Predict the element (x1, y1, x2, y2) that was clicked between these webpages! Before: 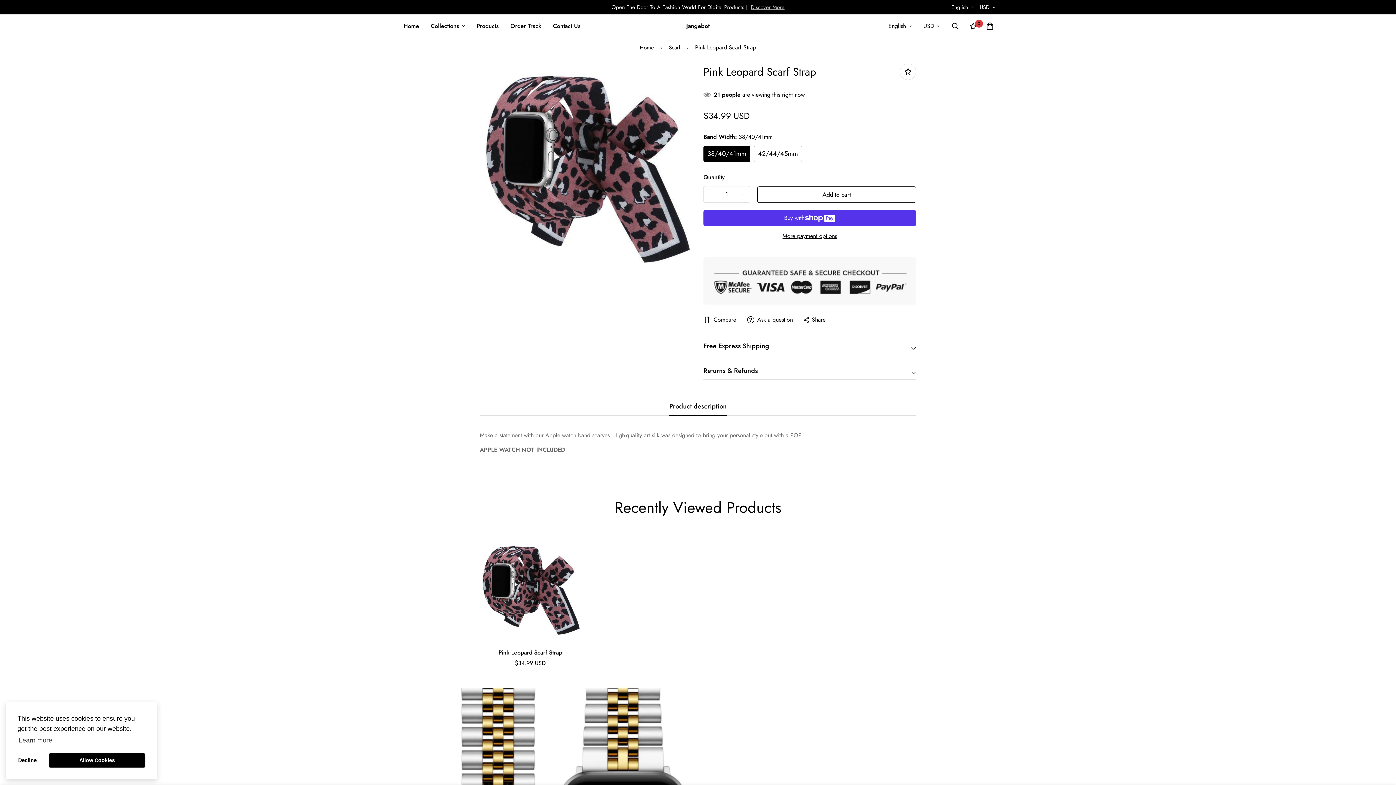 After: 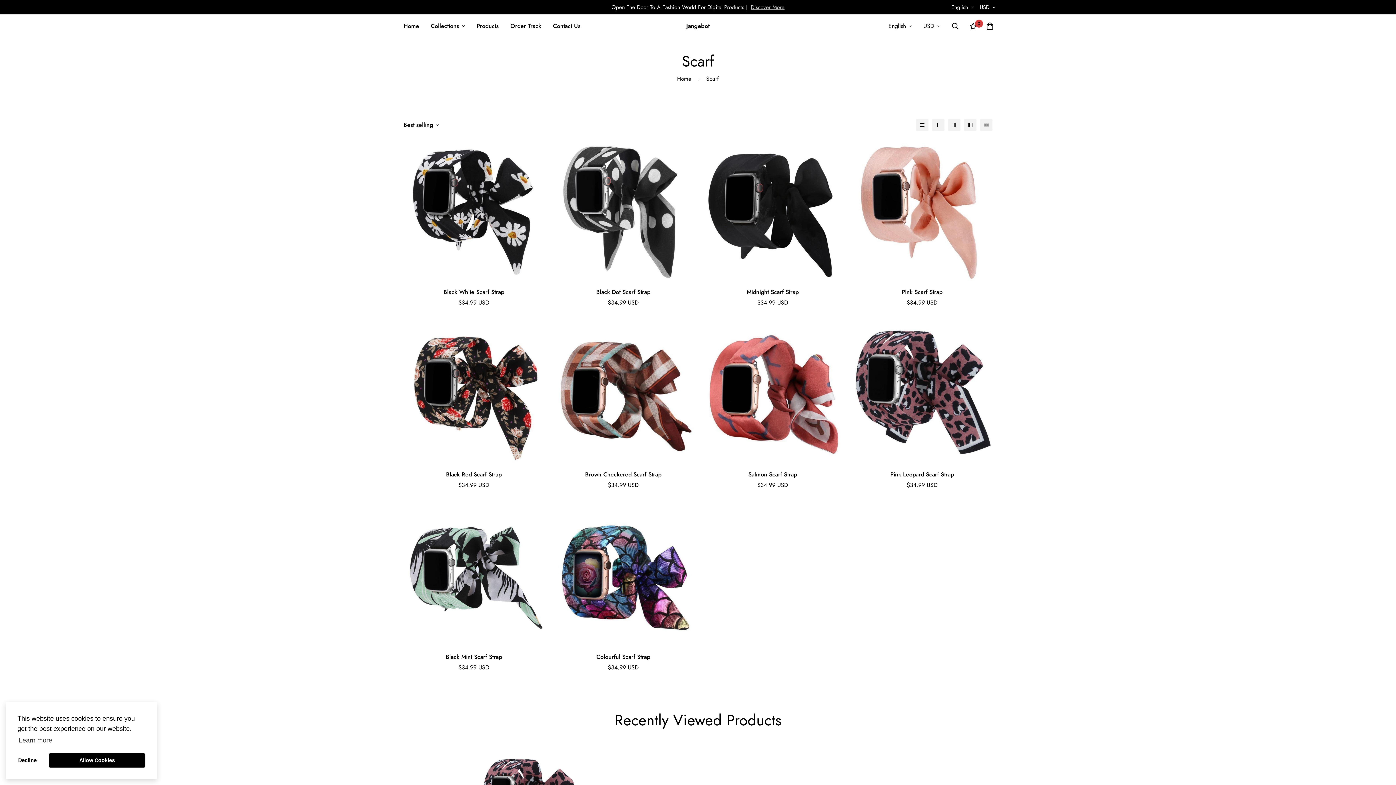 Action: bbox: (663, 40, 686, 54) label: Scarf